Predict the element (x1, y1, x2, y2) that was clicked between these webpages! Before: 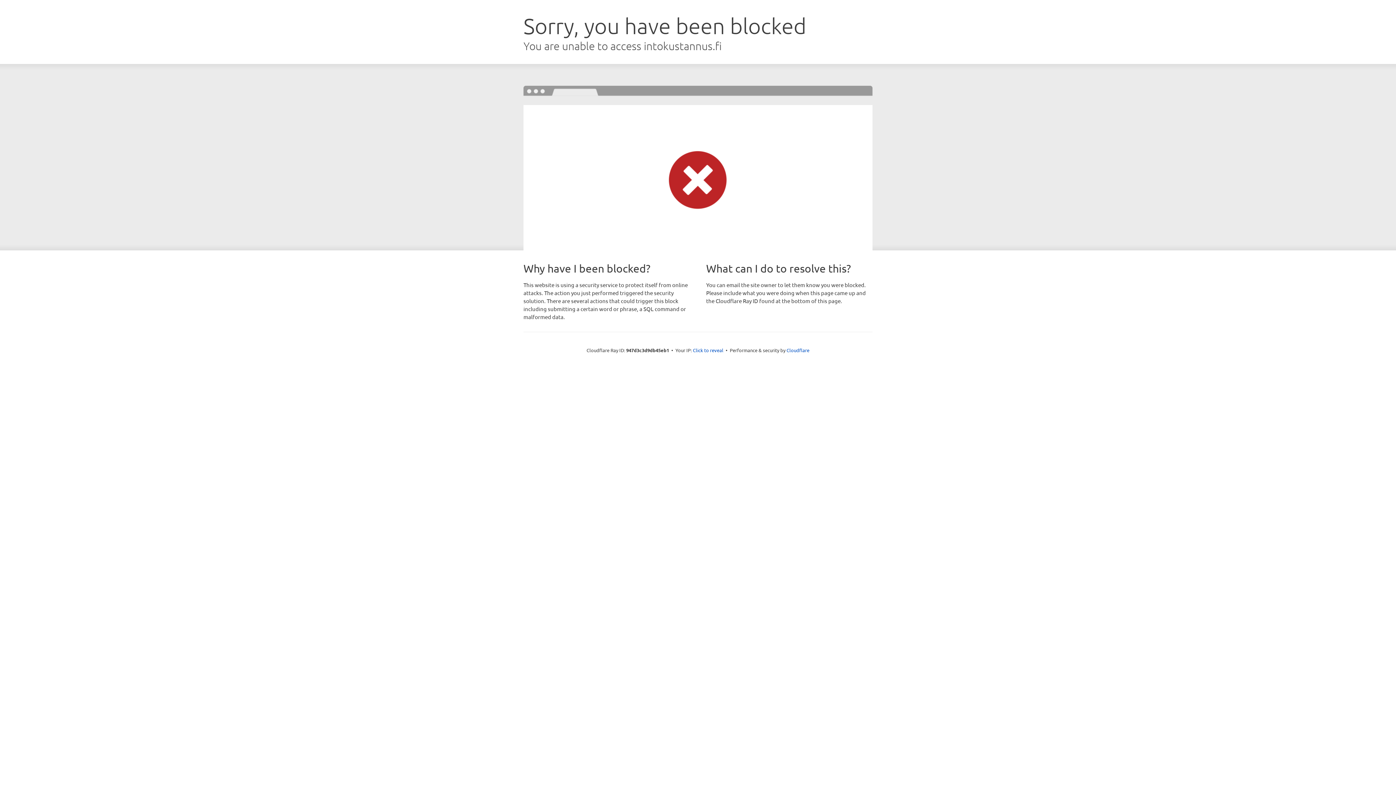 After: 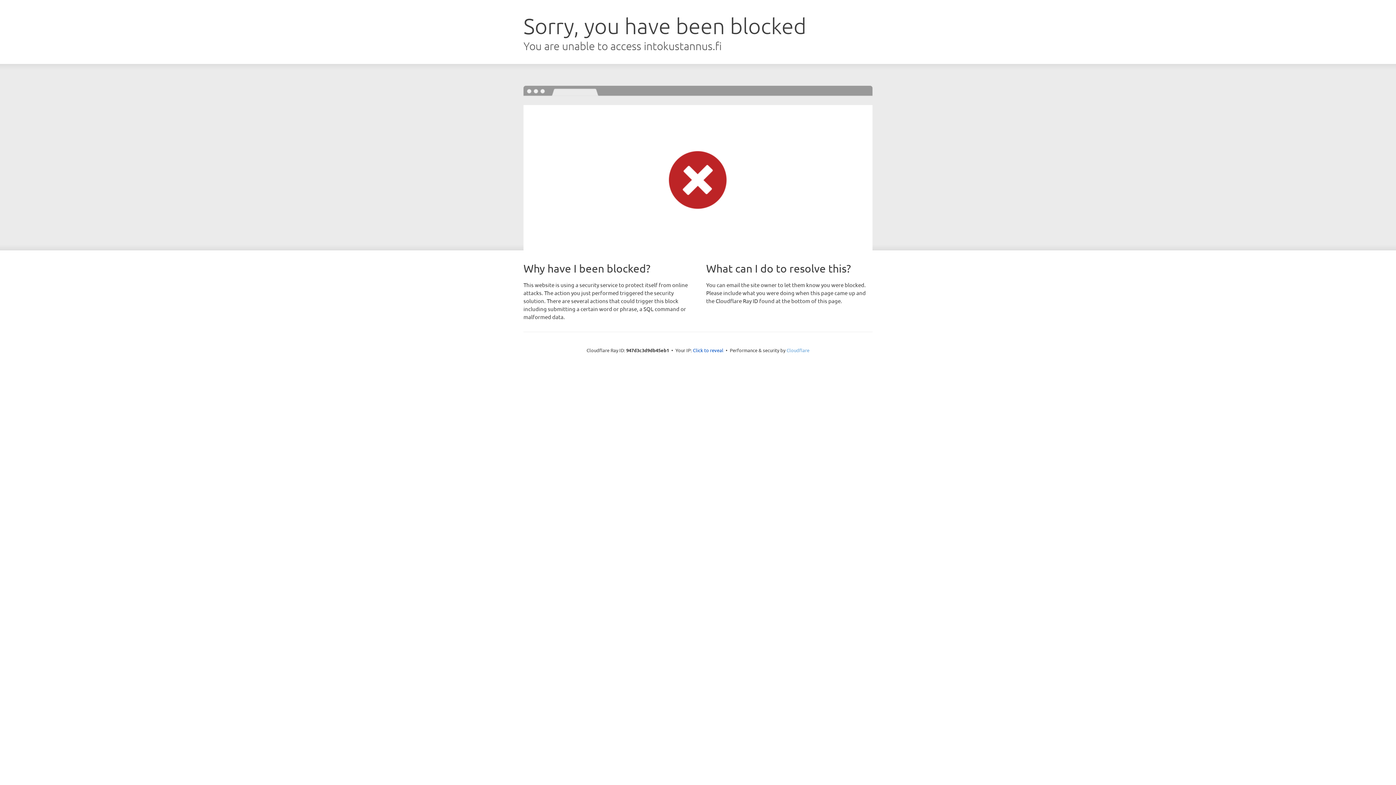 Action: label: Cloudflare bbox: (786, 347, 809, 353)